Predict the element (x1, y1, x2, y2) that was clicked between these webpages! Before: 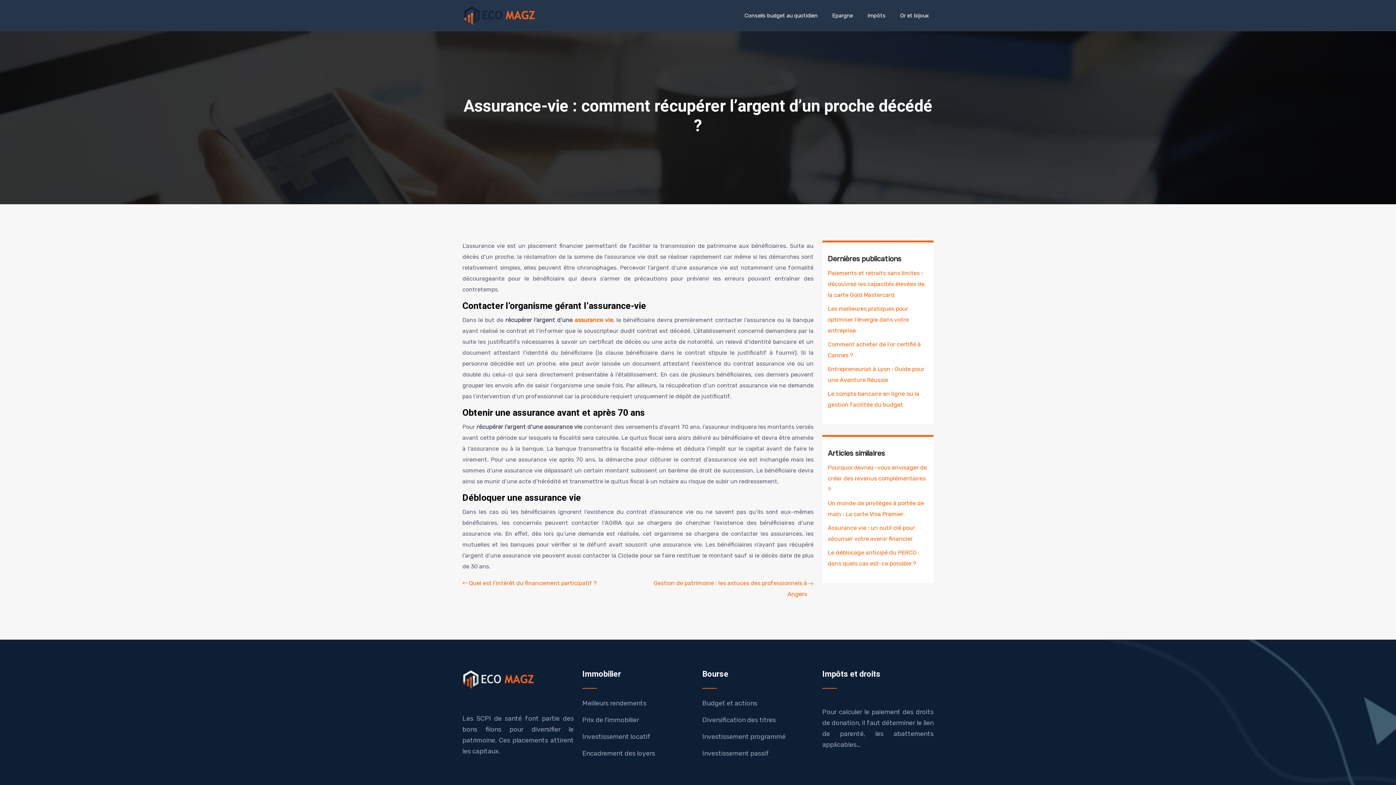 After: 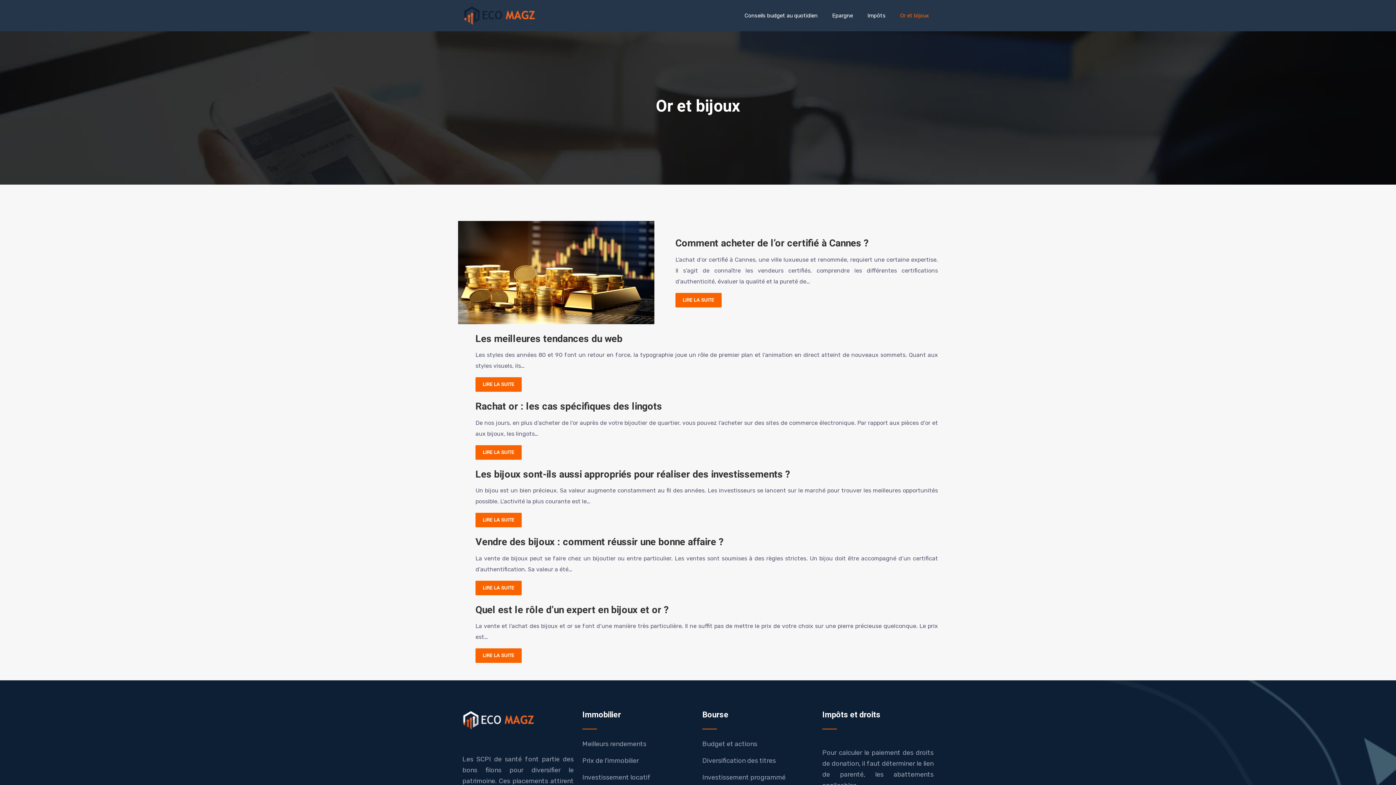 Action: label: Or et bijoux bbox: (896, 4, 929, 26)